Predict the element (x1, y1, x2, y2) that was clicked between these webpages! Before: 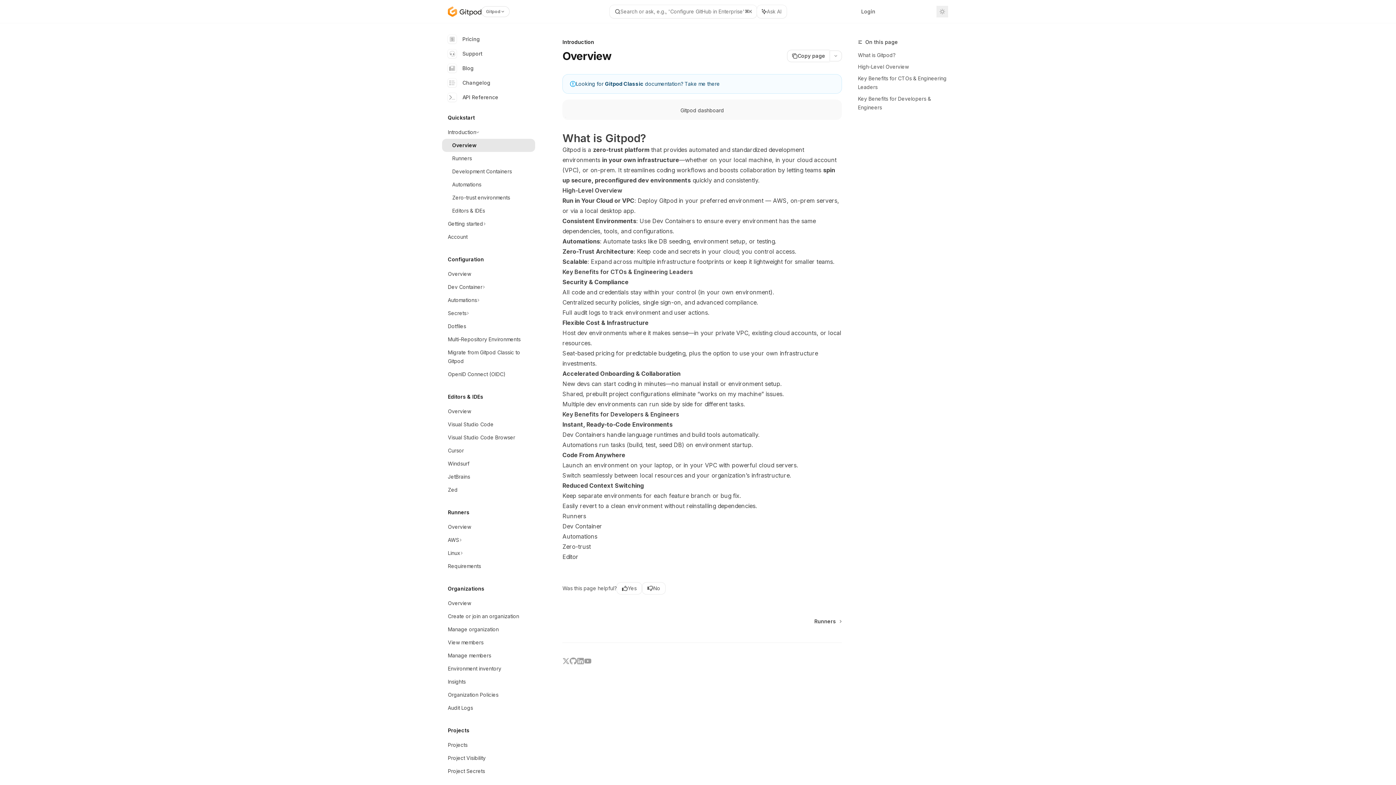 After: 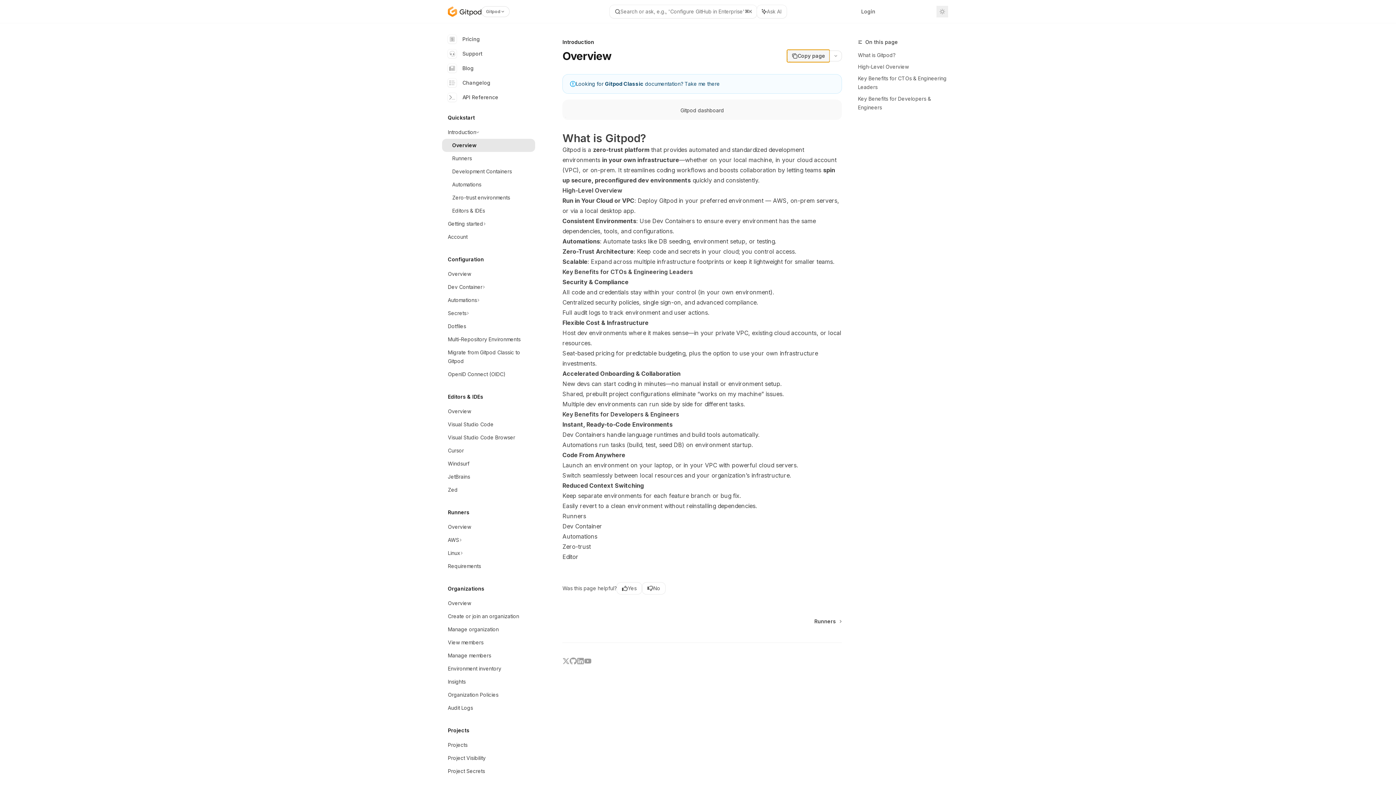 Action: bbox: (787, 49, 829, 62) label: Copy page